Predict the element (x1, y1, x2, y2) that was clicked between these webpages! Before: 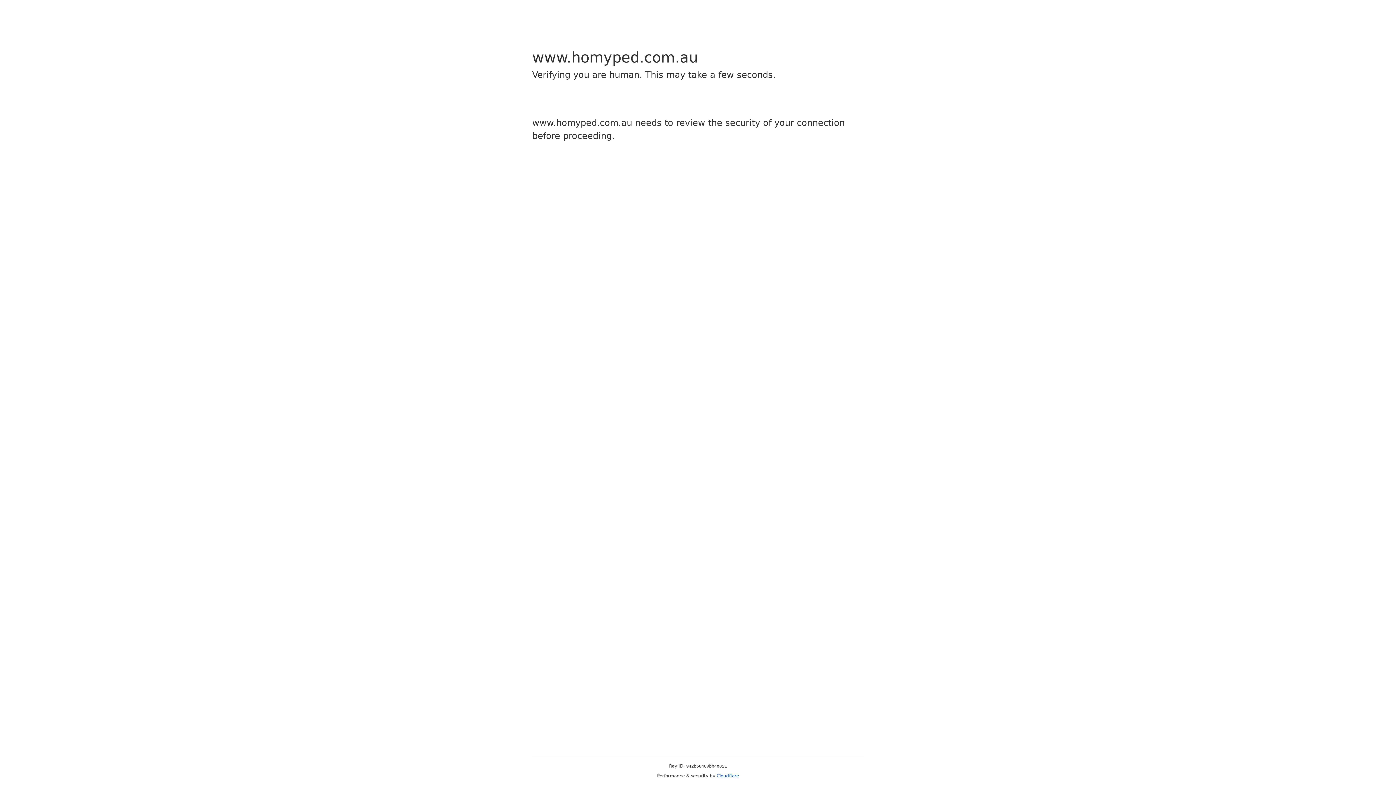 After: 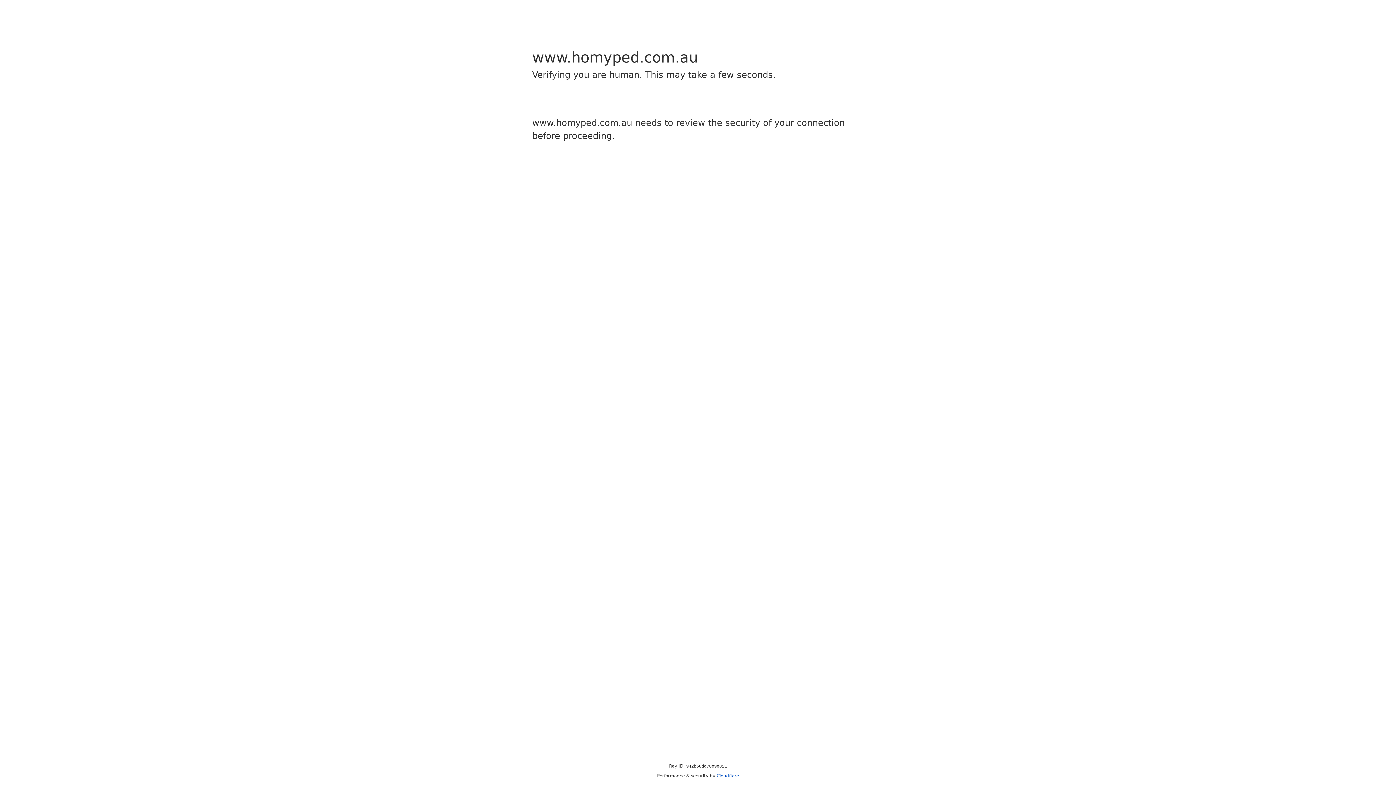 Action: bbox: (716, 773, 739, 778) label: Cloudflare